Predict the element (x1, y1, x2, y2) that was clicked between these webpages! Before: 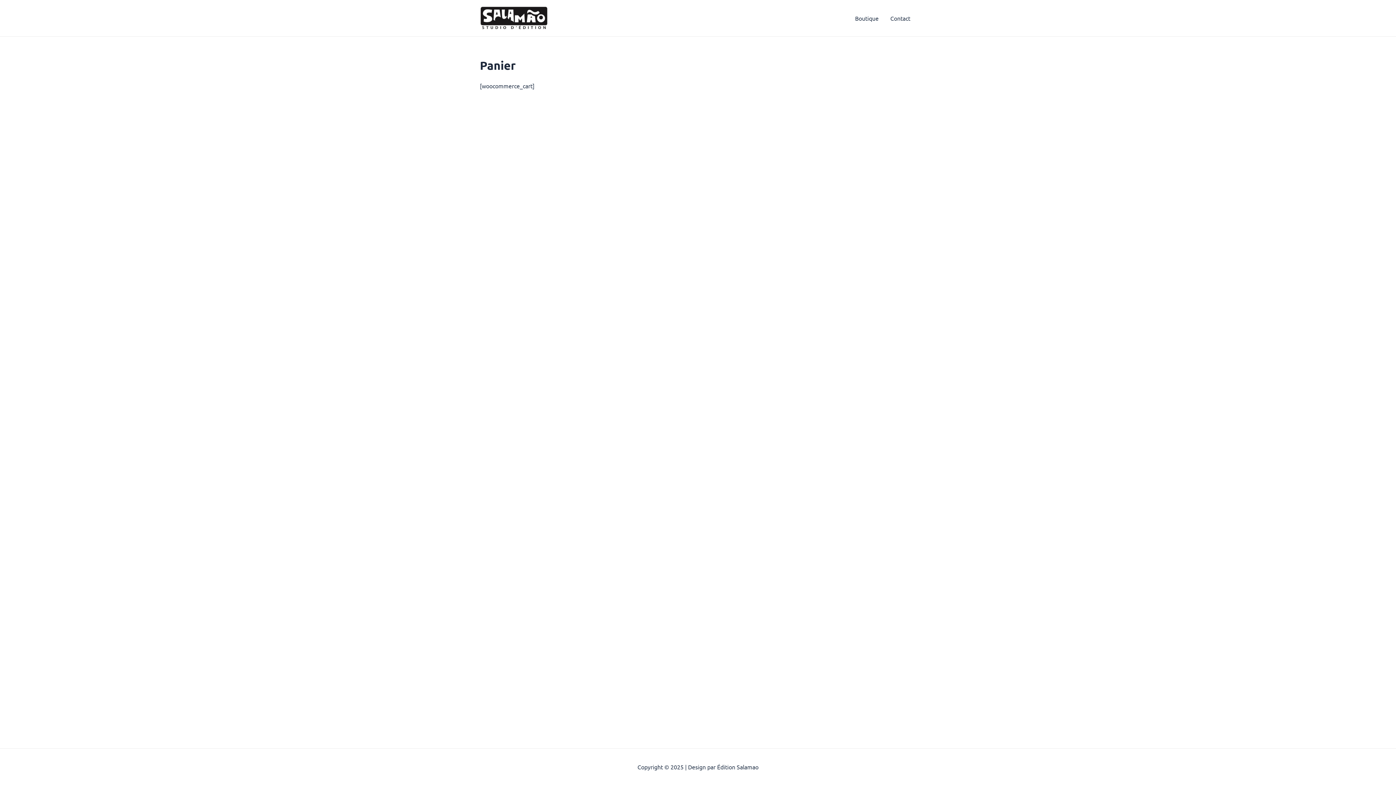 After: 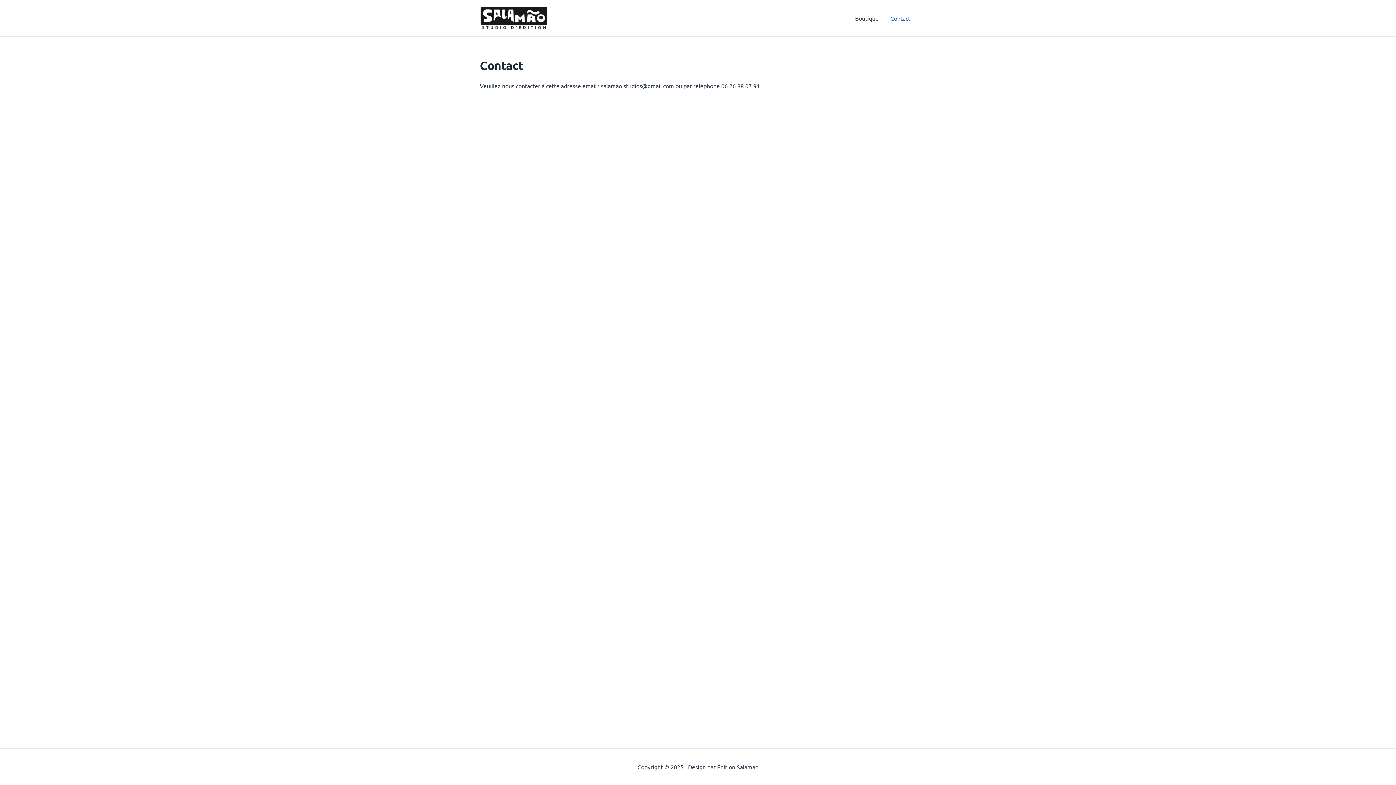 Action: bbox: (884, 3, 916, 32) label: Contact